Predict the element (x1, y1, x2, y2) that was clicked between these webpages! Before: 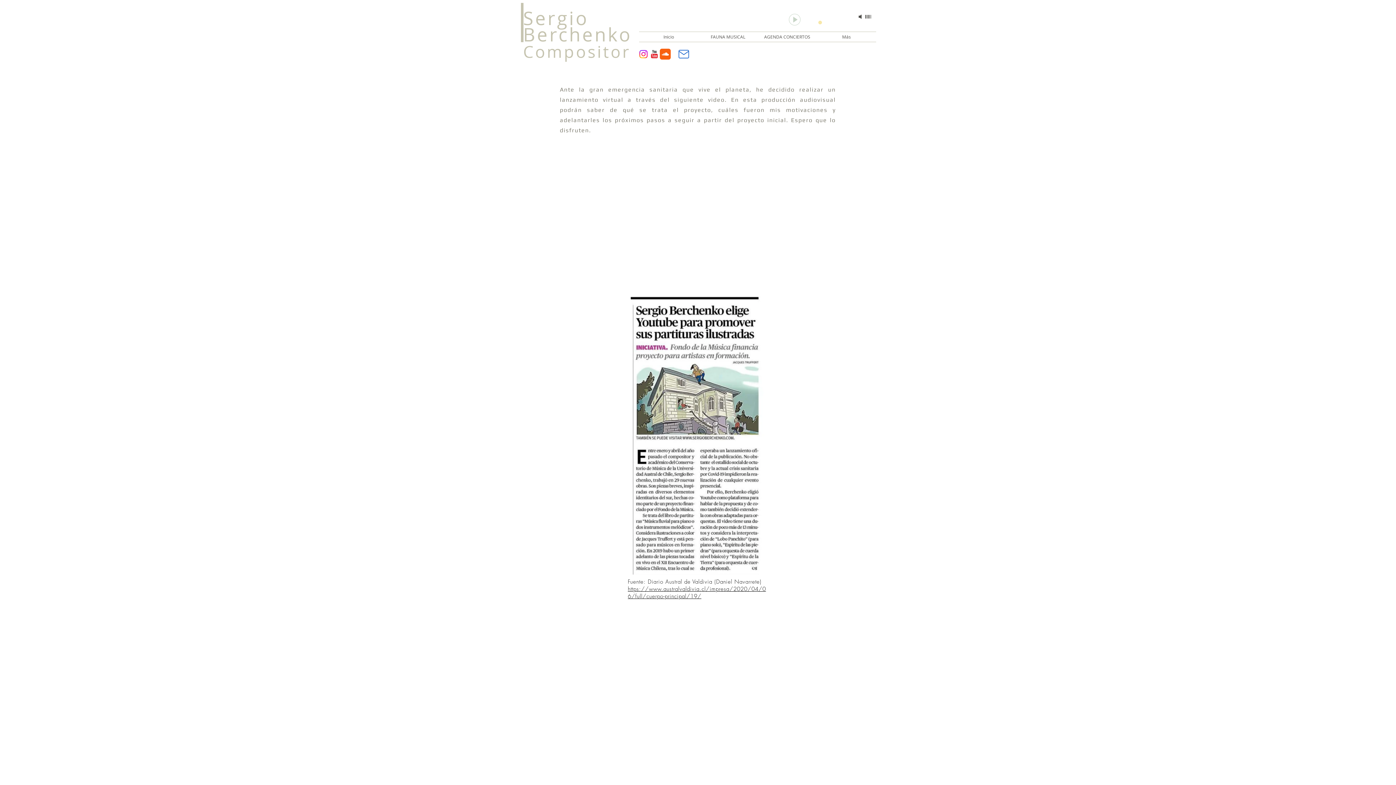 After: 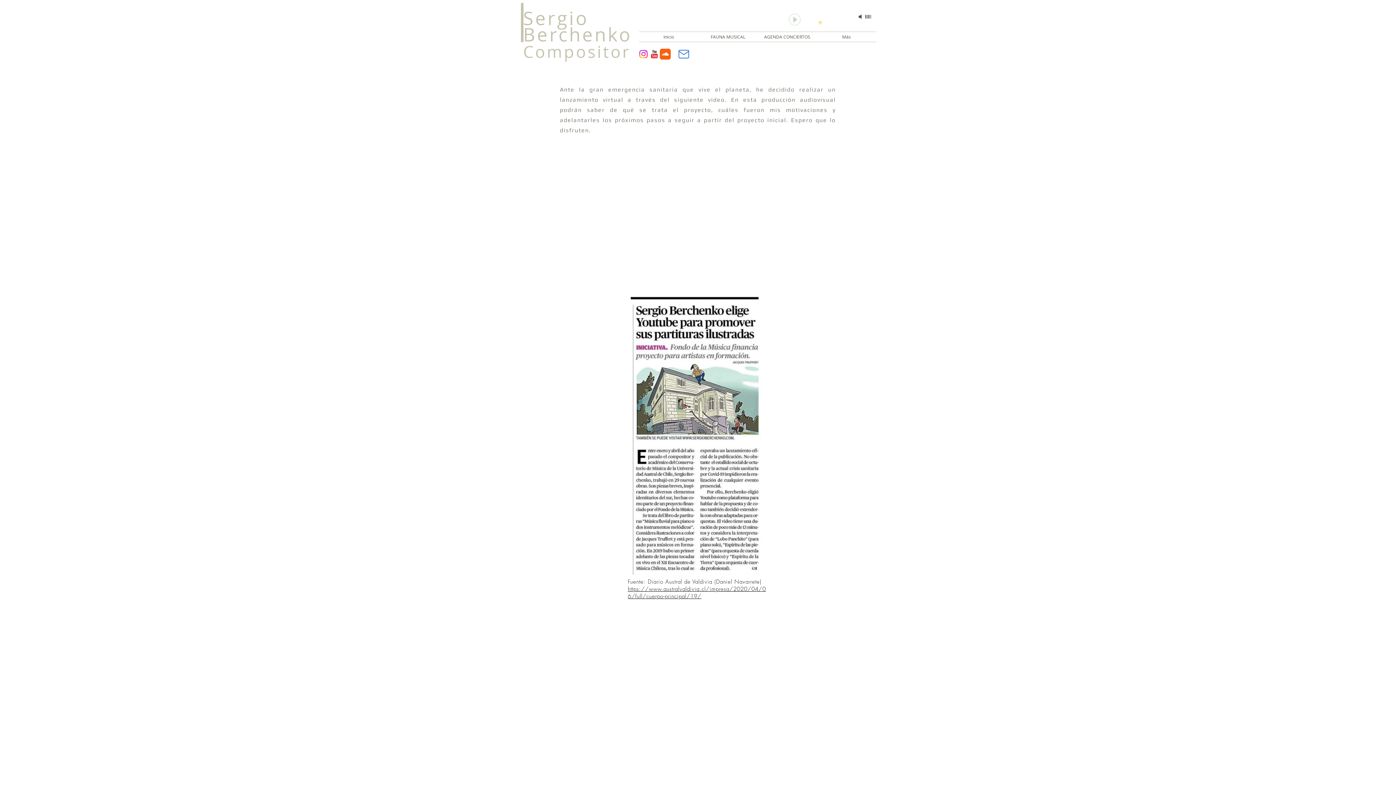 Action: label: Mute bbox: (857, 13, 864, 20)